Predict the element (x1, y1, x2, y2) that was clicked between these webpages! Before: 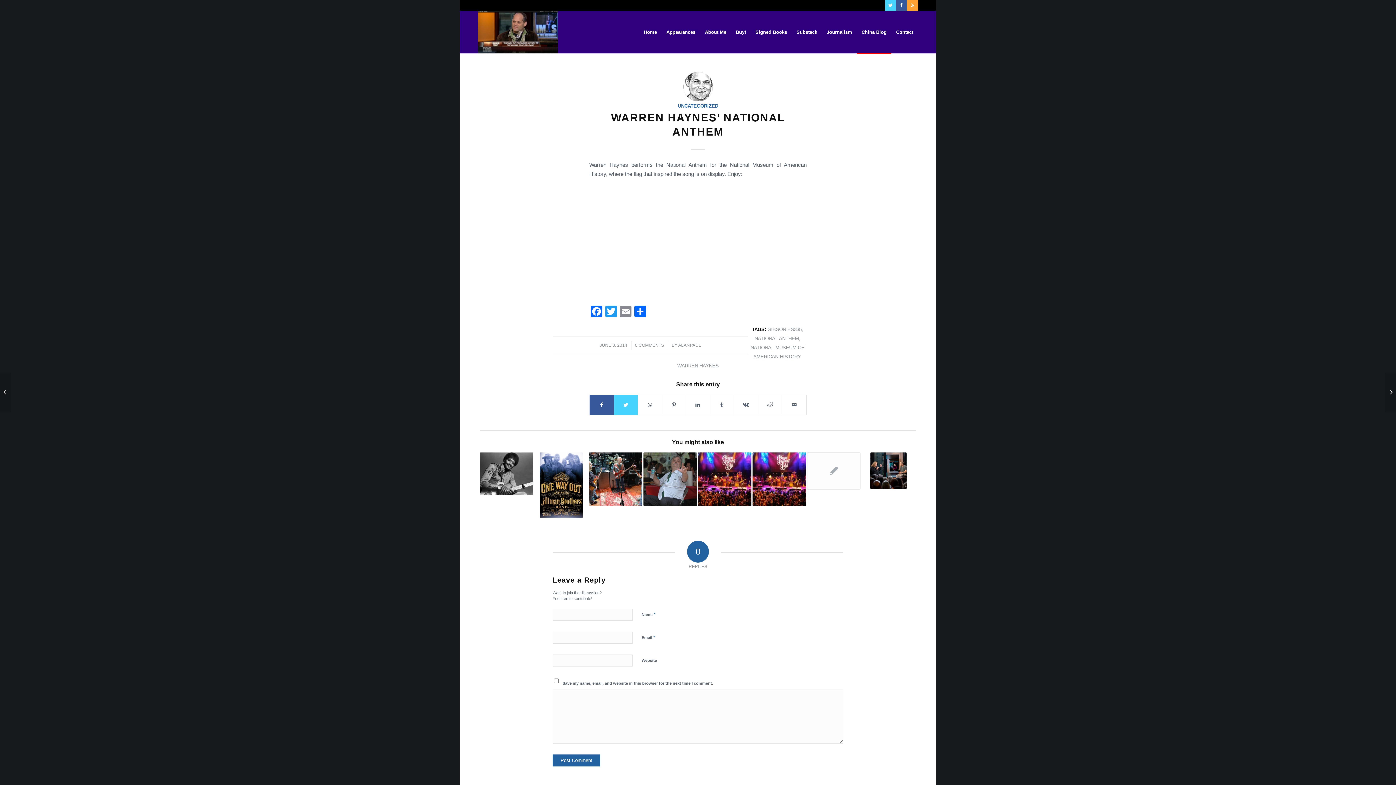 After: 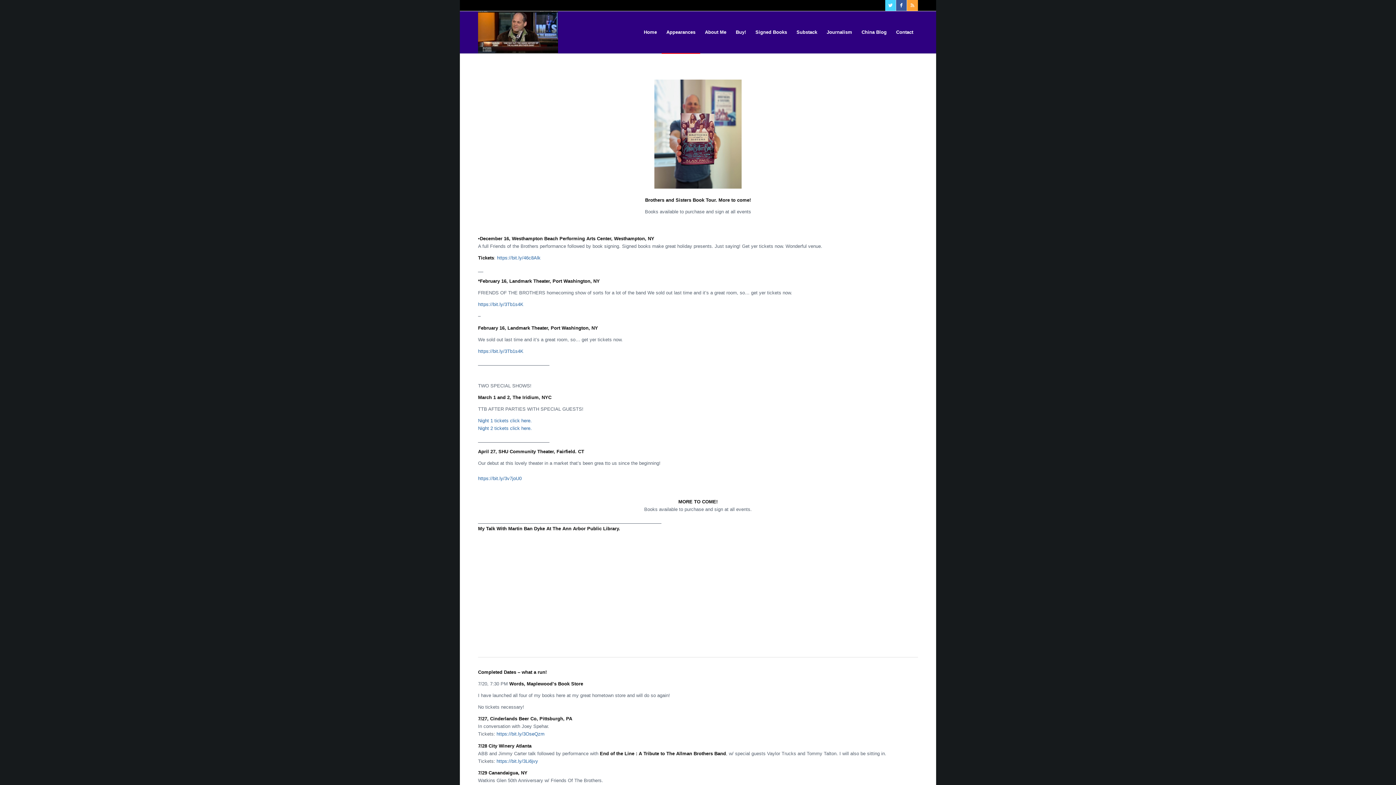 Action: bbox: (661, 11, 700, 53) label: Appearances